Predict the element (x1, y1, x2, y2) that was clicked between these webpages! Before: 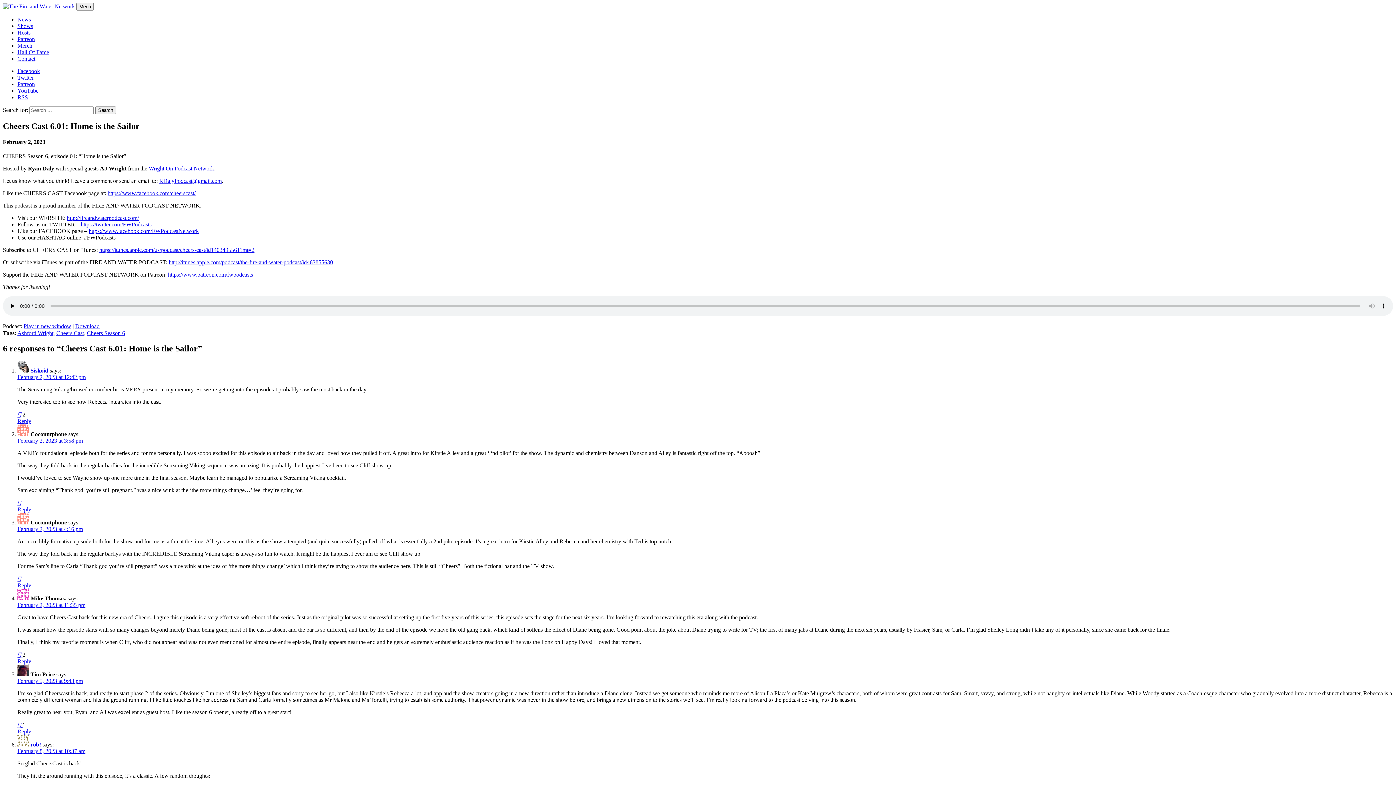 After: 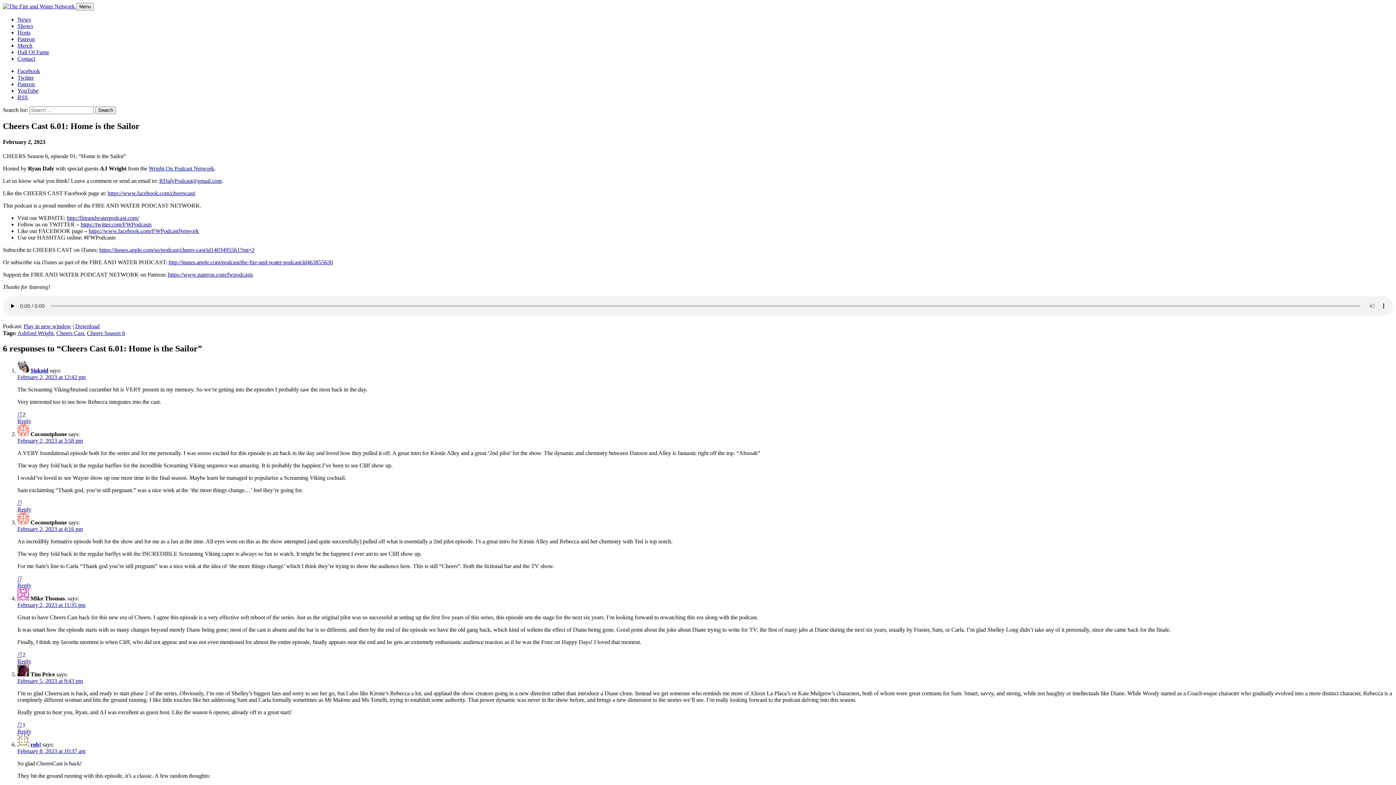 Action: bbox: (23, 323, 71, 329) label: Play in new window